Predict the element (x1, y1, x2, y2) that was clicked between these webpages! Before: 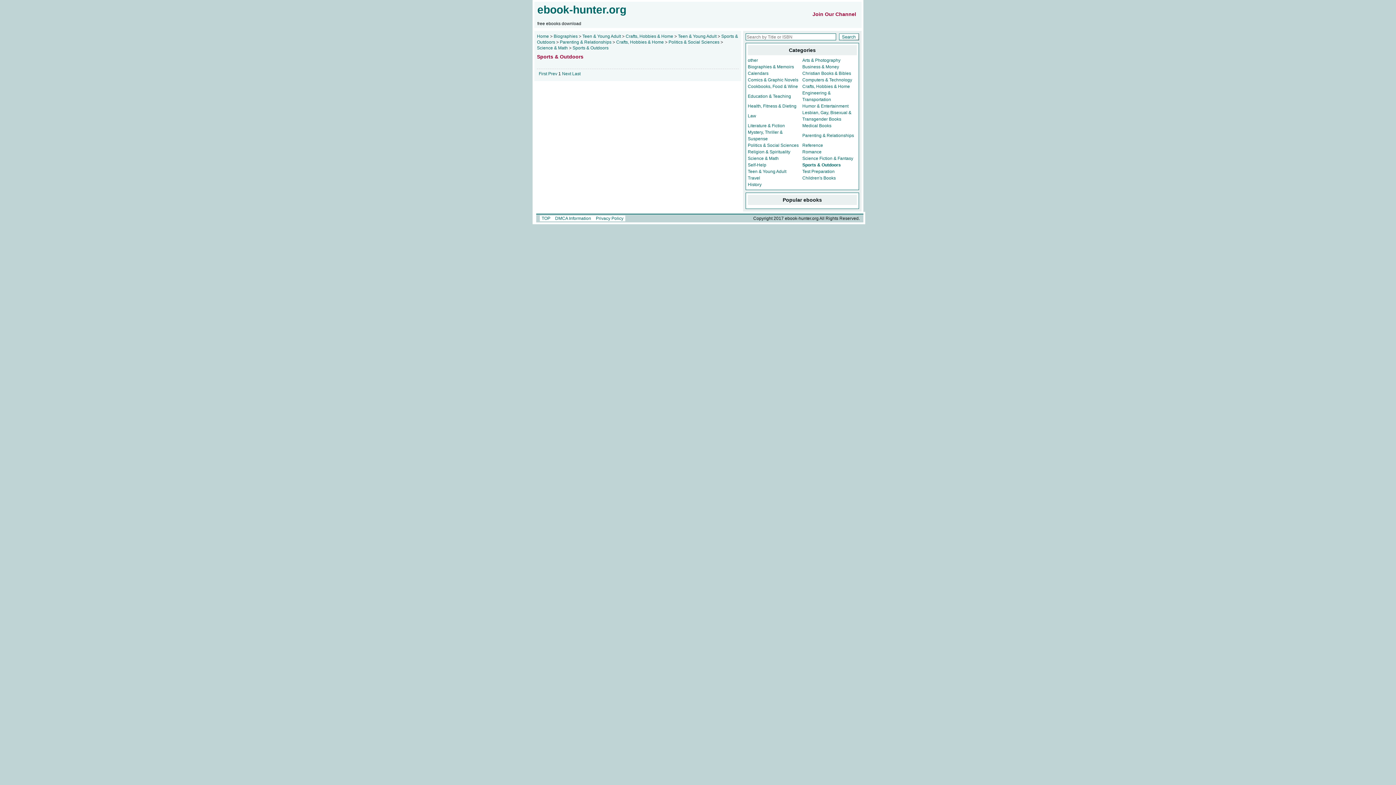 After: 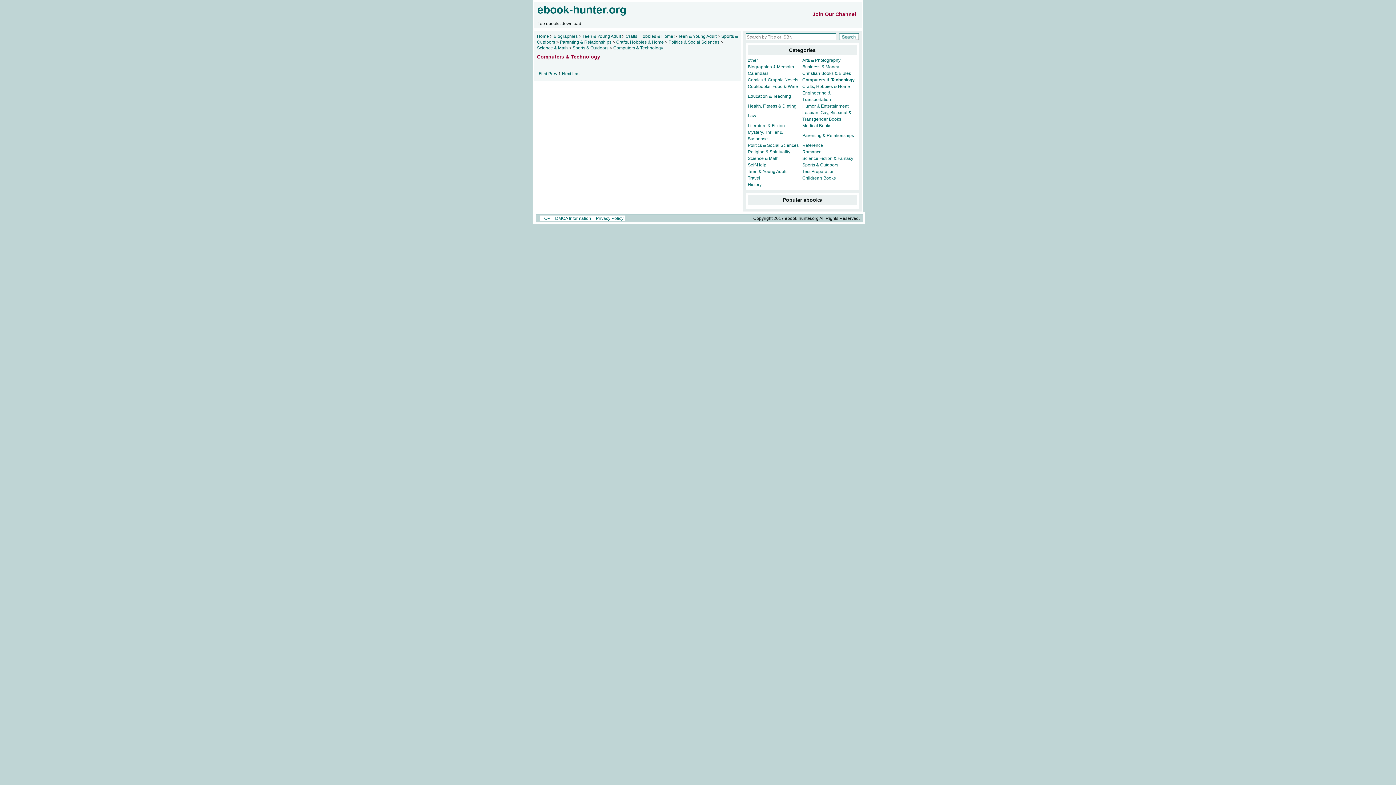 Action: bbox: (802, 77, 852, 82) label: Computers & Technology